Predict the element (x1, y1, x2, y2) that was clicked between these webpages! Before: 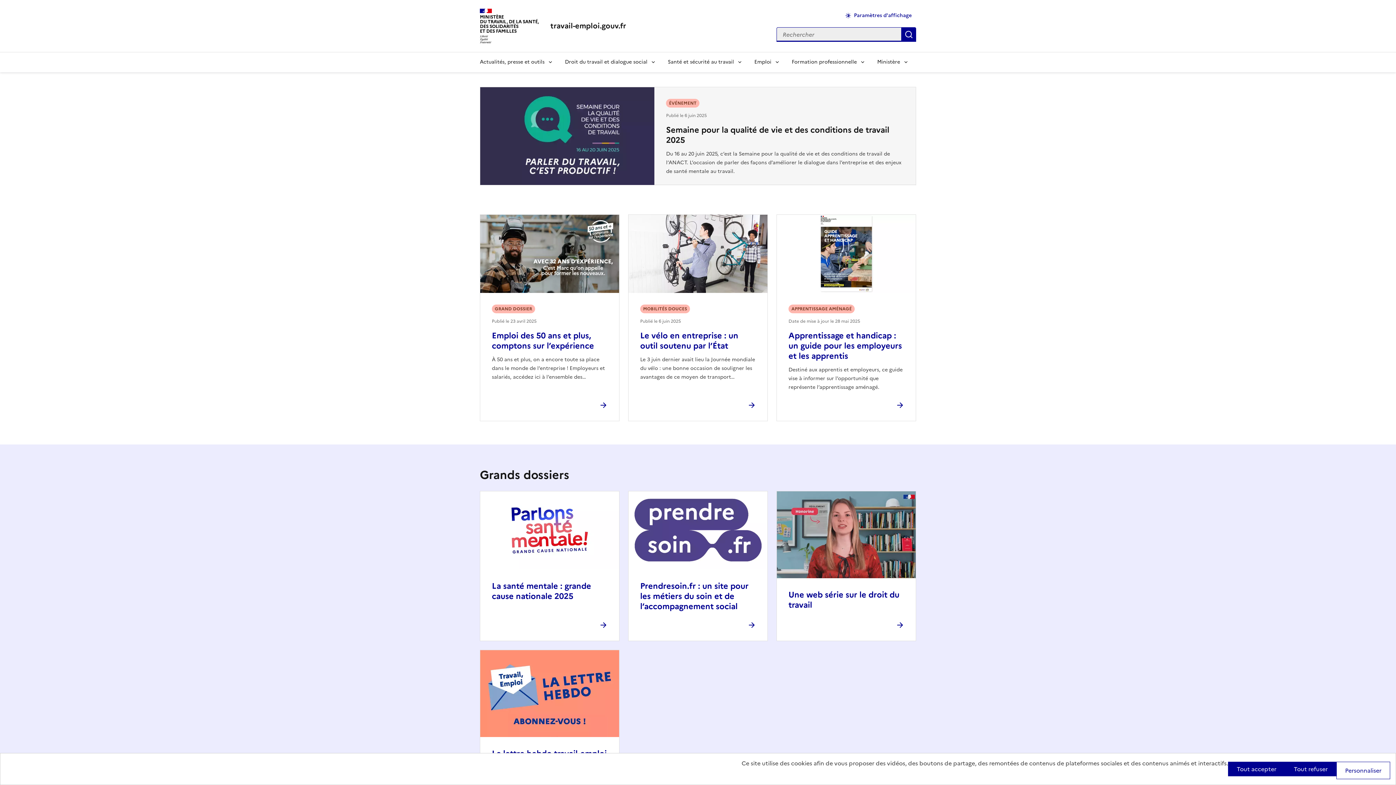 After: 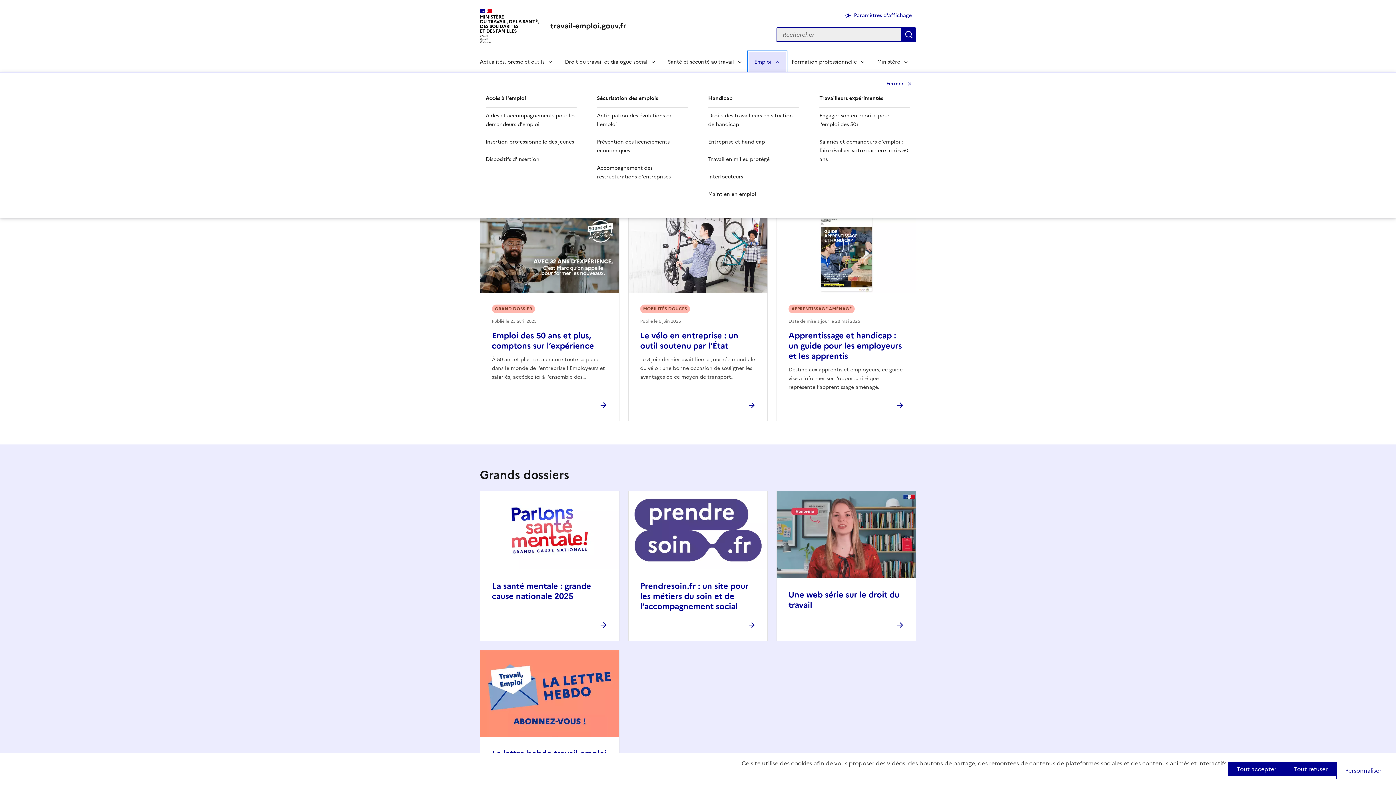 Action: bbox: (748, 51, 786, 72) label: Emploi